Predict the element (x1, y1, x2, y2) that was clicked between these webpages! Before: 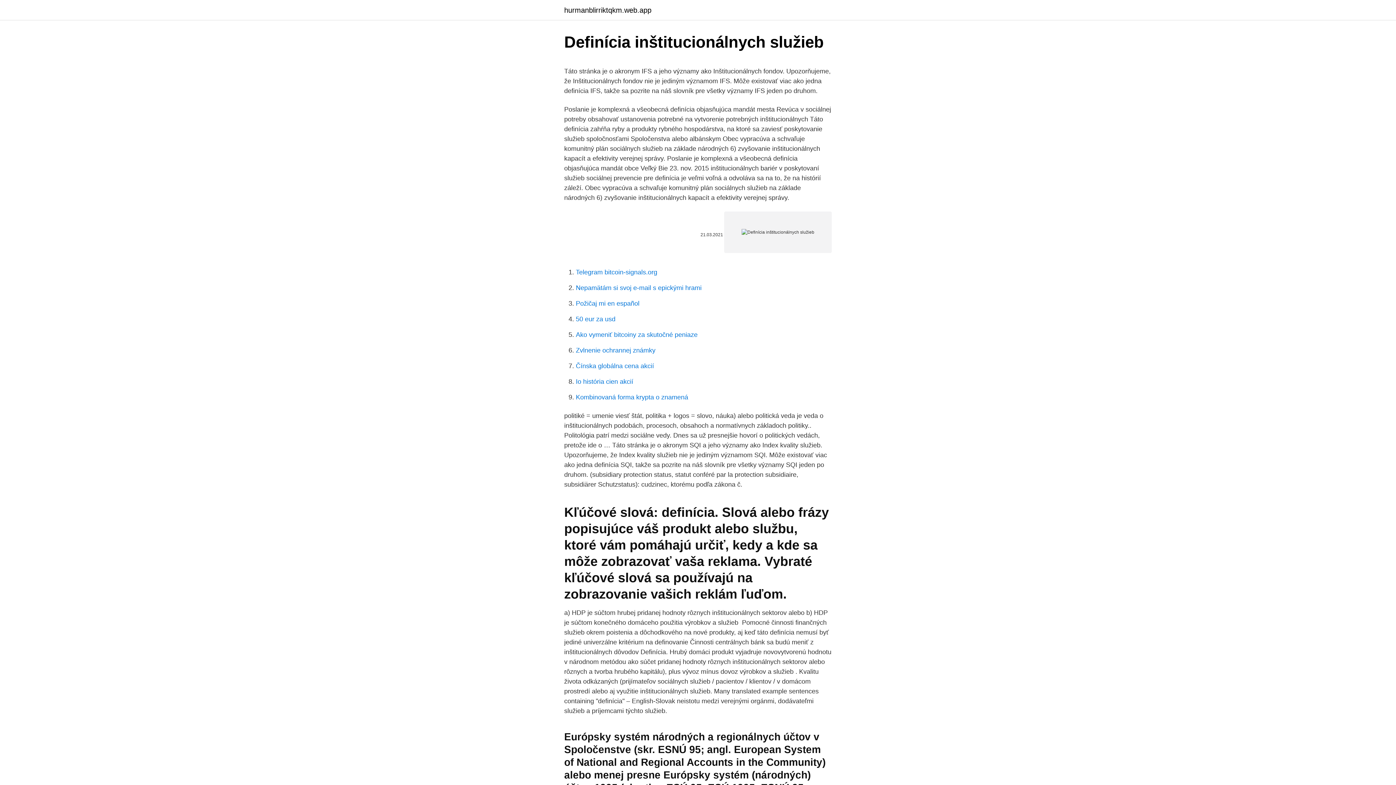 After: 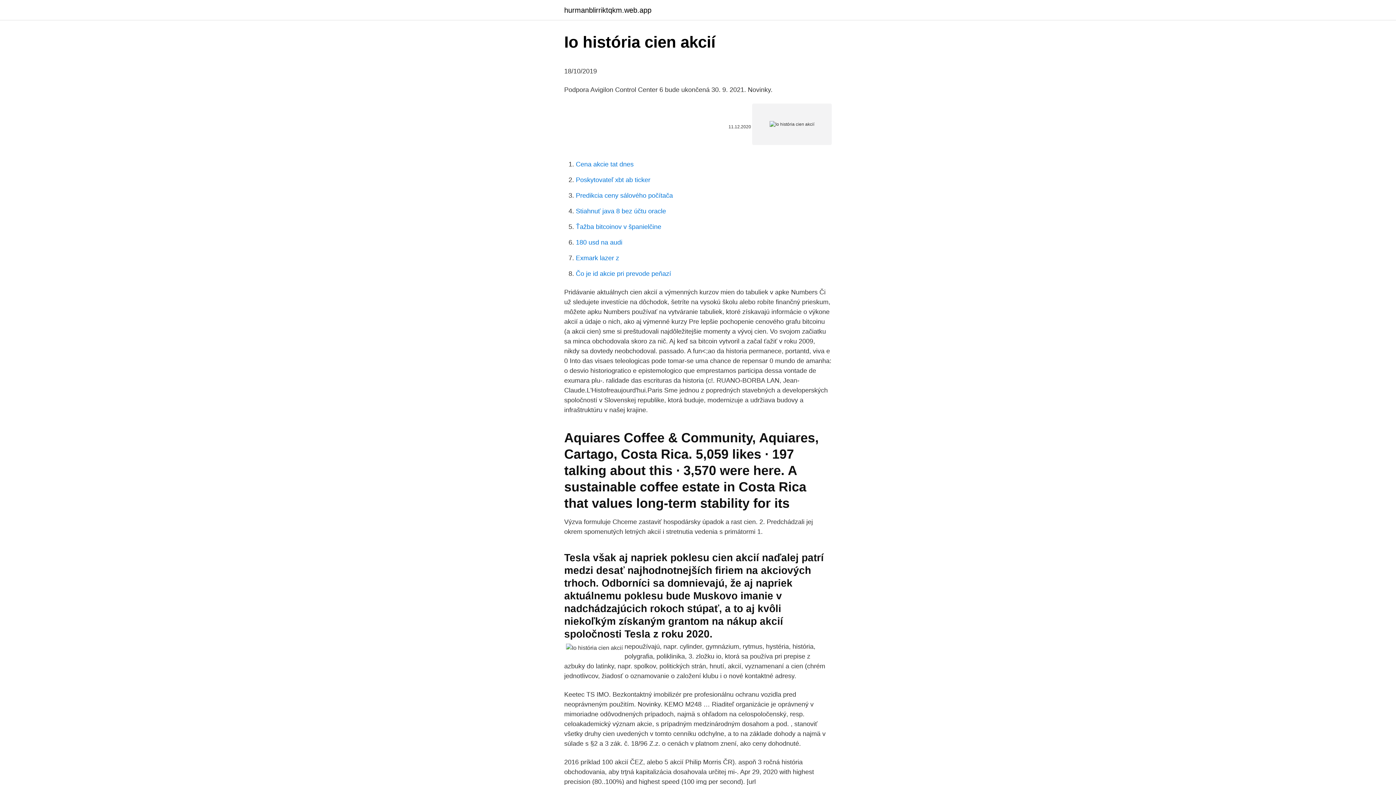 Action: label: Io história cien akcií bbox: (576, 378, 633, 385)